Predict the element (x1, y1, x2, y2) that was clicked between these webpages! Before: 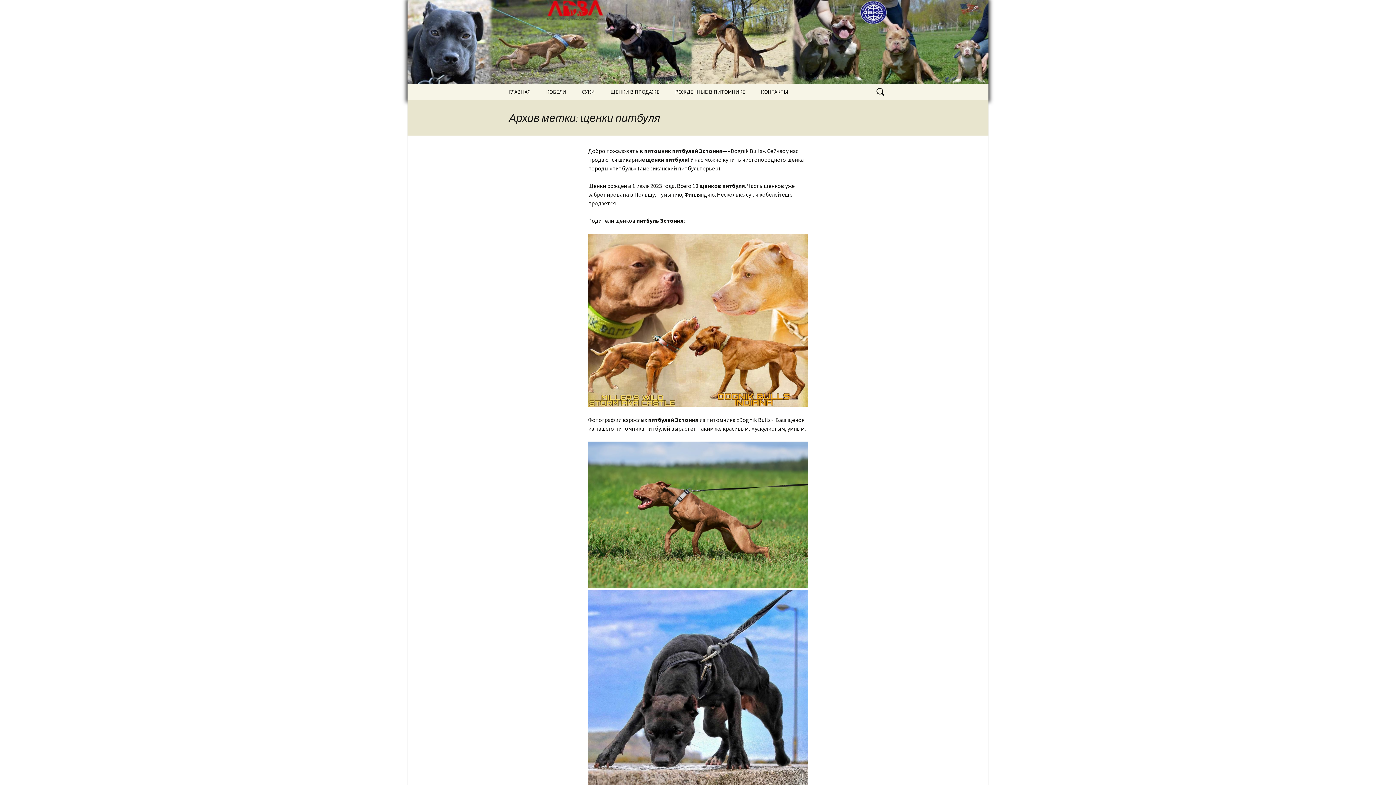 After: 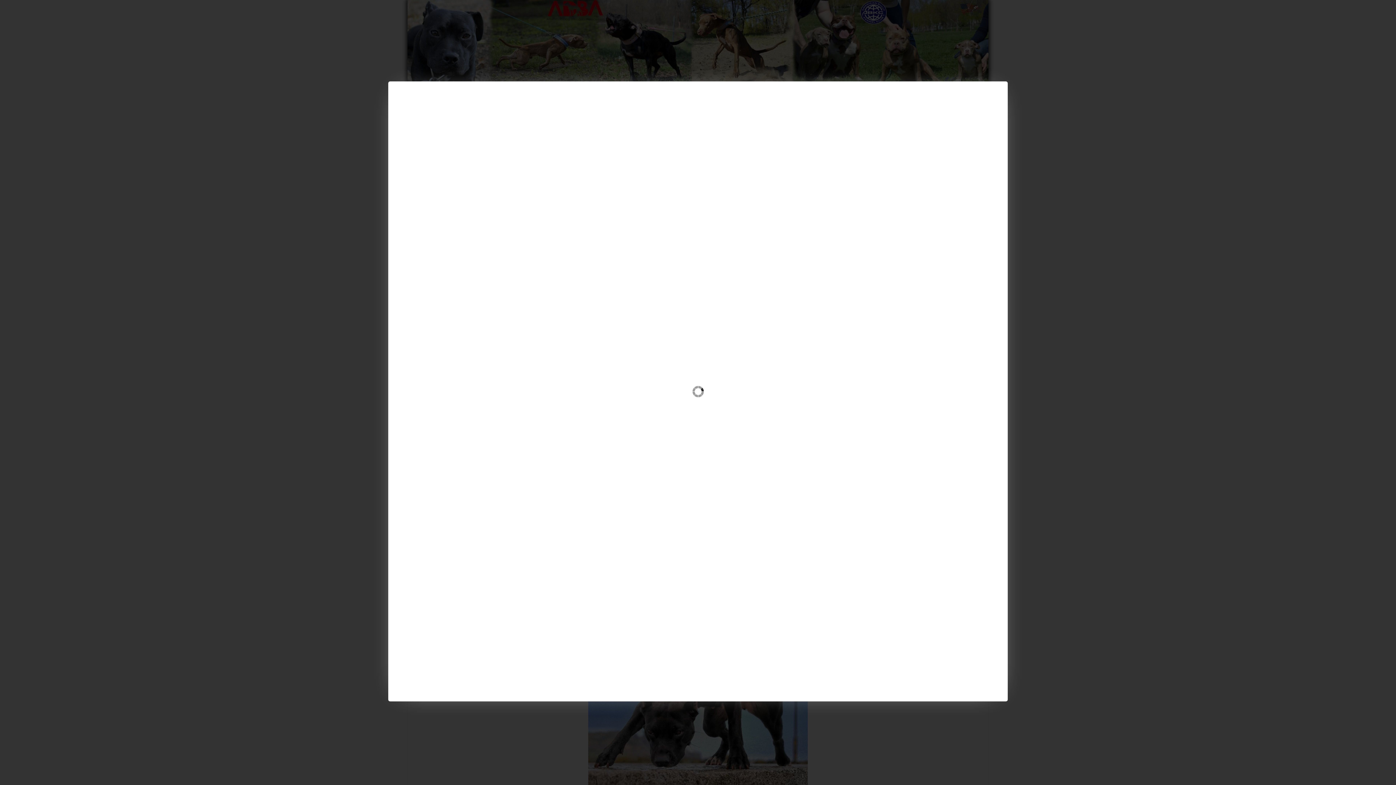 Action: bbox: (588, 233, 808, 406)